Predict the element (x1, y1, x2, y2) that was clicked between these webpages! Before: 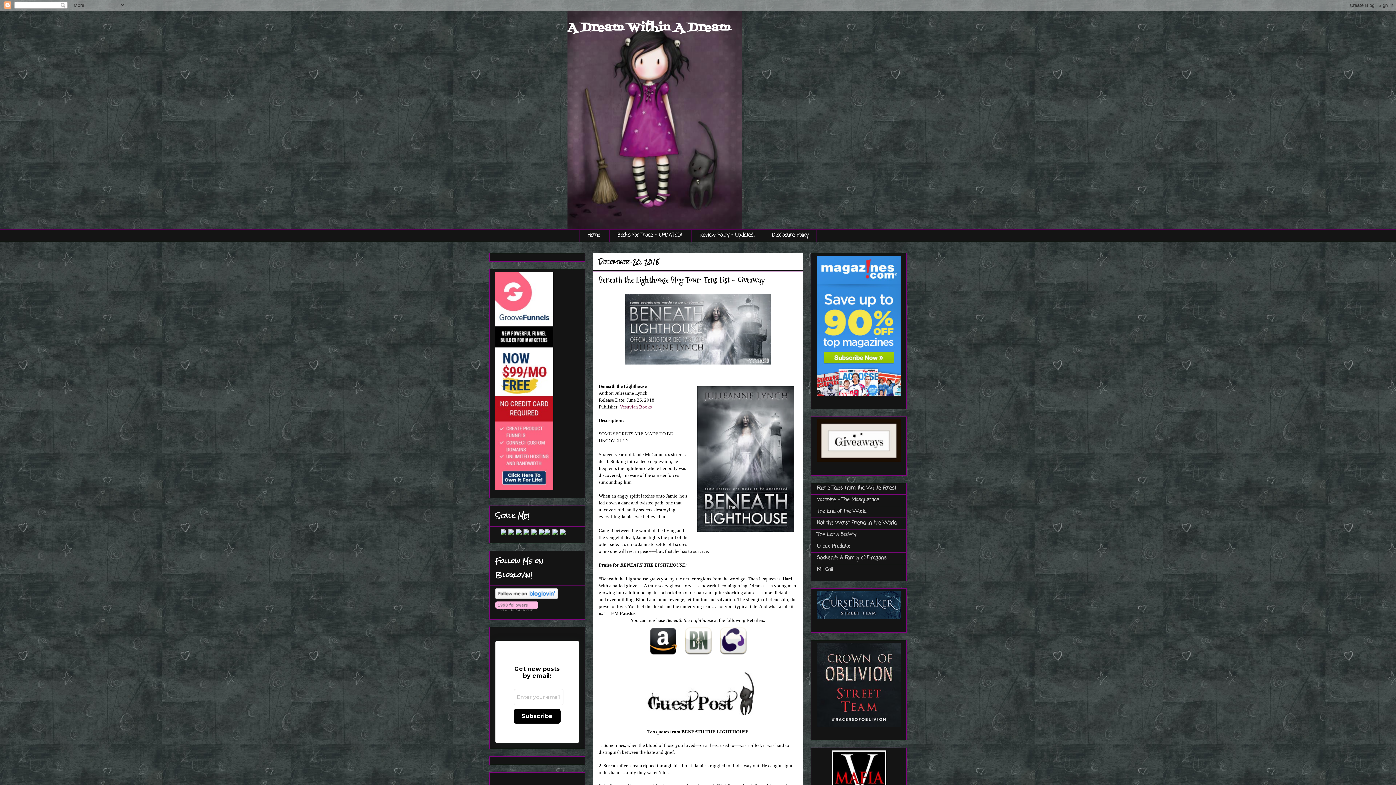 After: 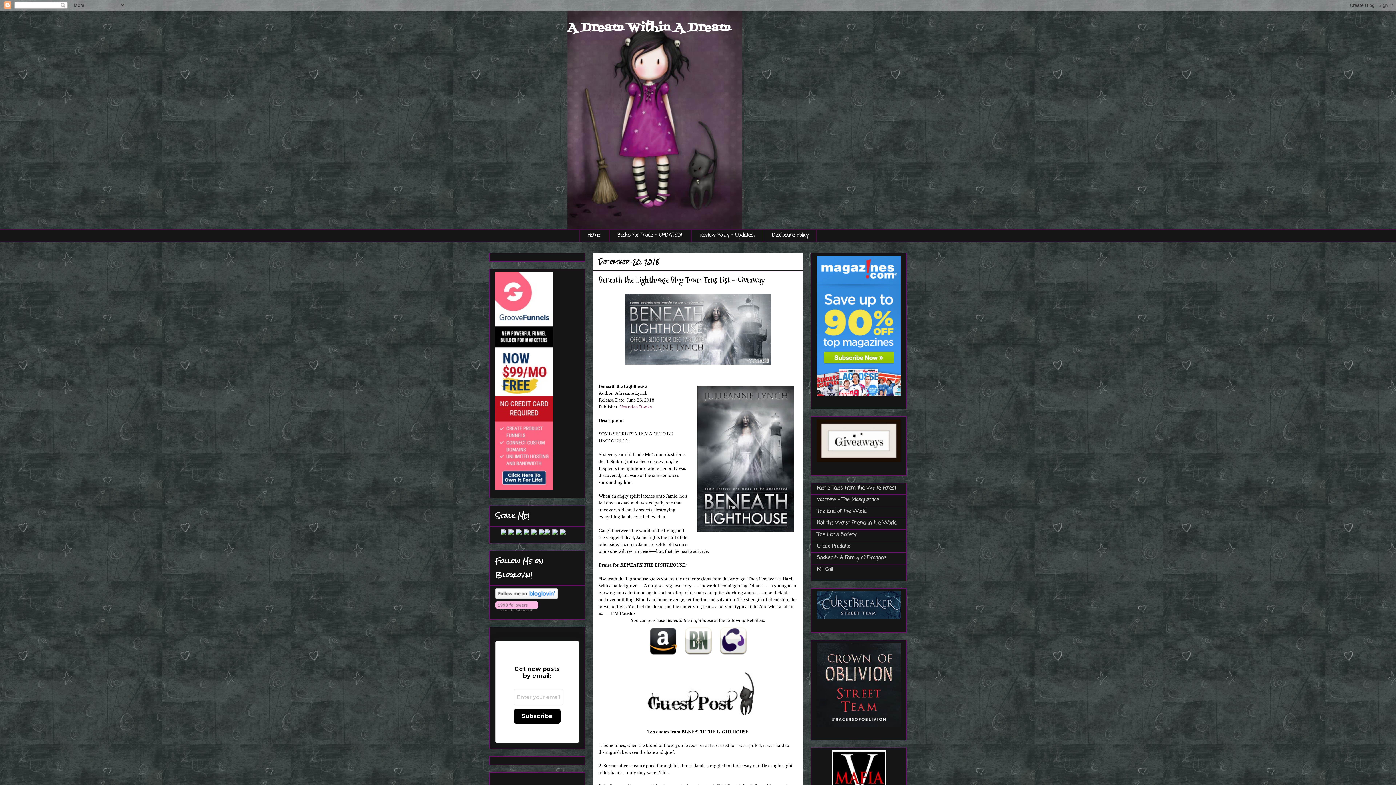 Action: bbox: (681, 653, 715, 660)